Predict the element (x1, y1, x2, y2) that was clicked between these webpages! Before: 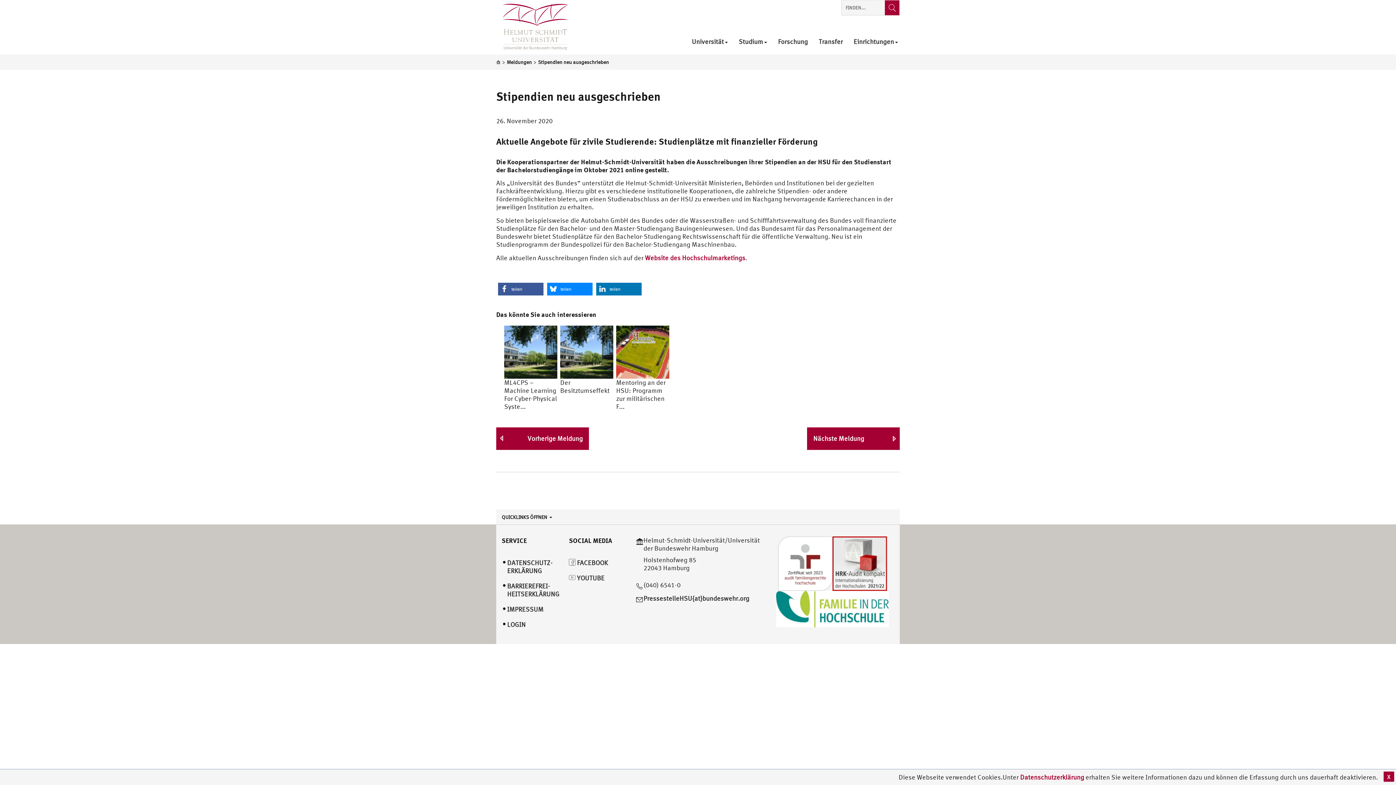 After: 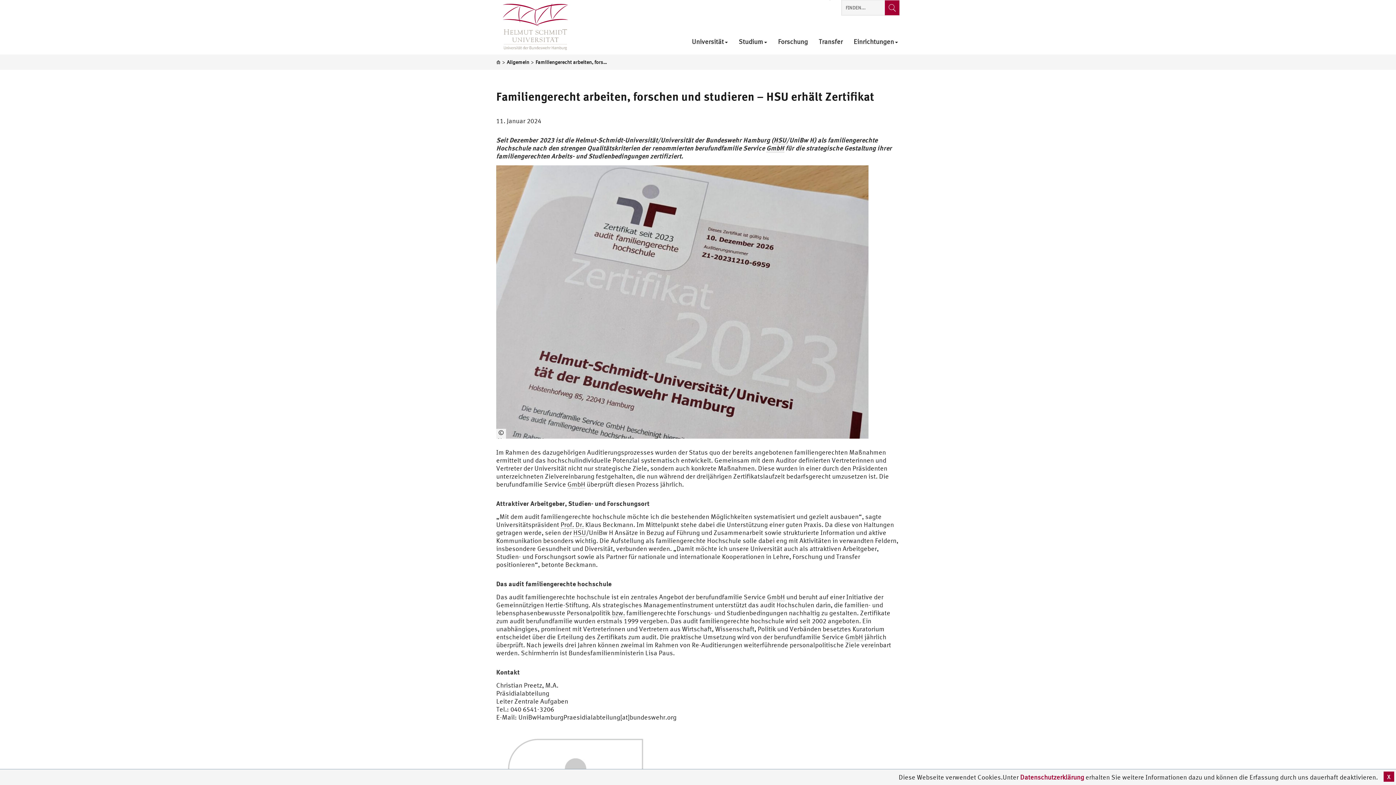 Action: bbox: (778, 559, 832, 567)